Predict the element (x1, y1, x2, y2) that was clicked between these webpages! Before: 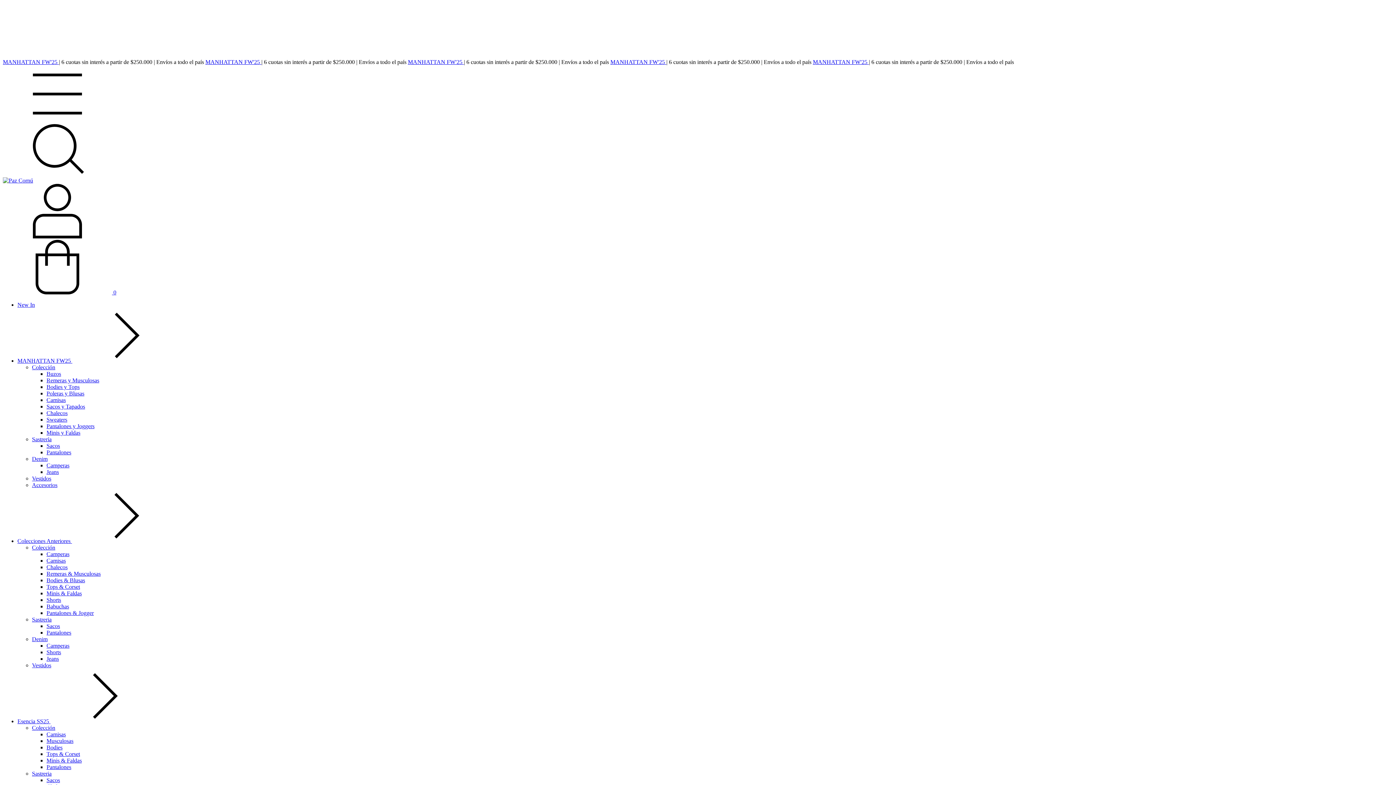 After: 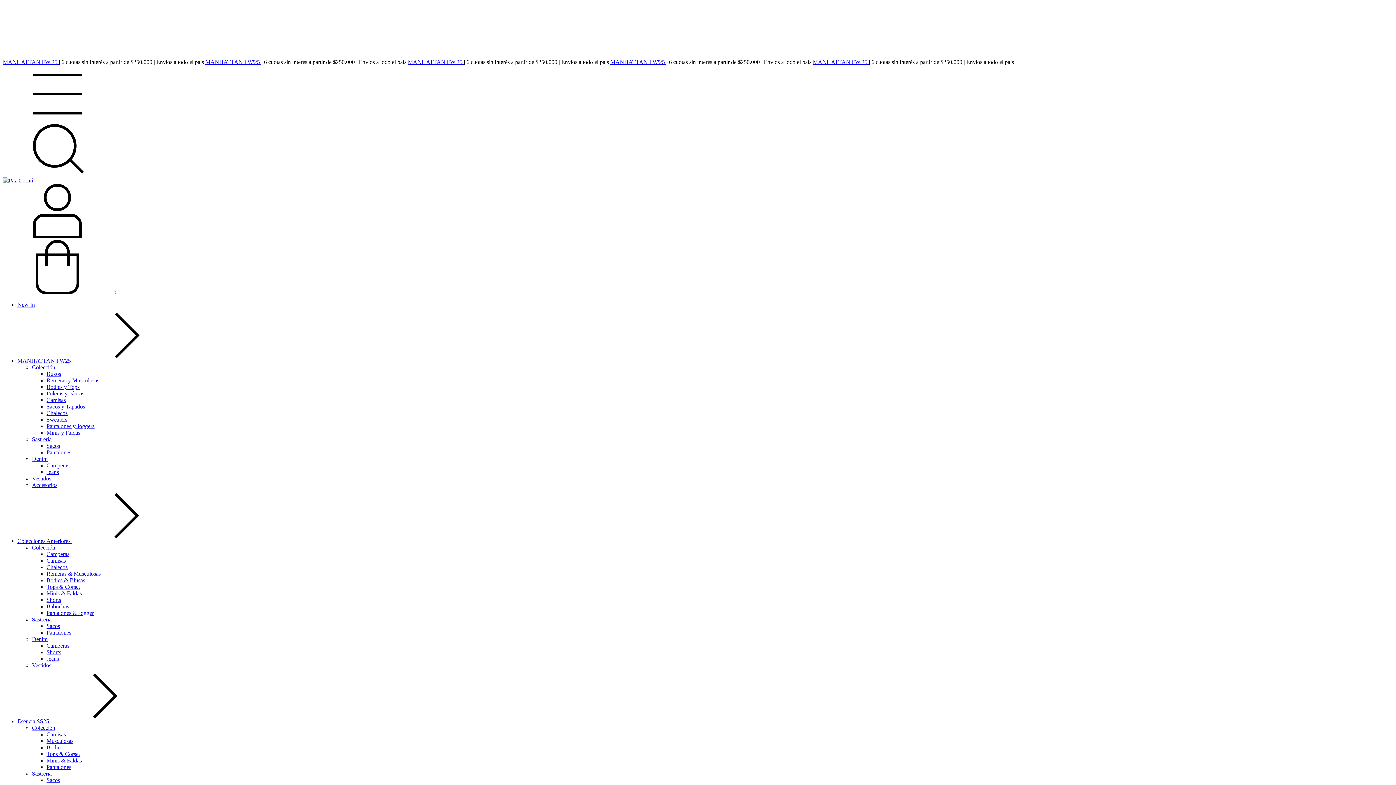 Action: label: Sastreria bbox: (32, 616, 51, 622)